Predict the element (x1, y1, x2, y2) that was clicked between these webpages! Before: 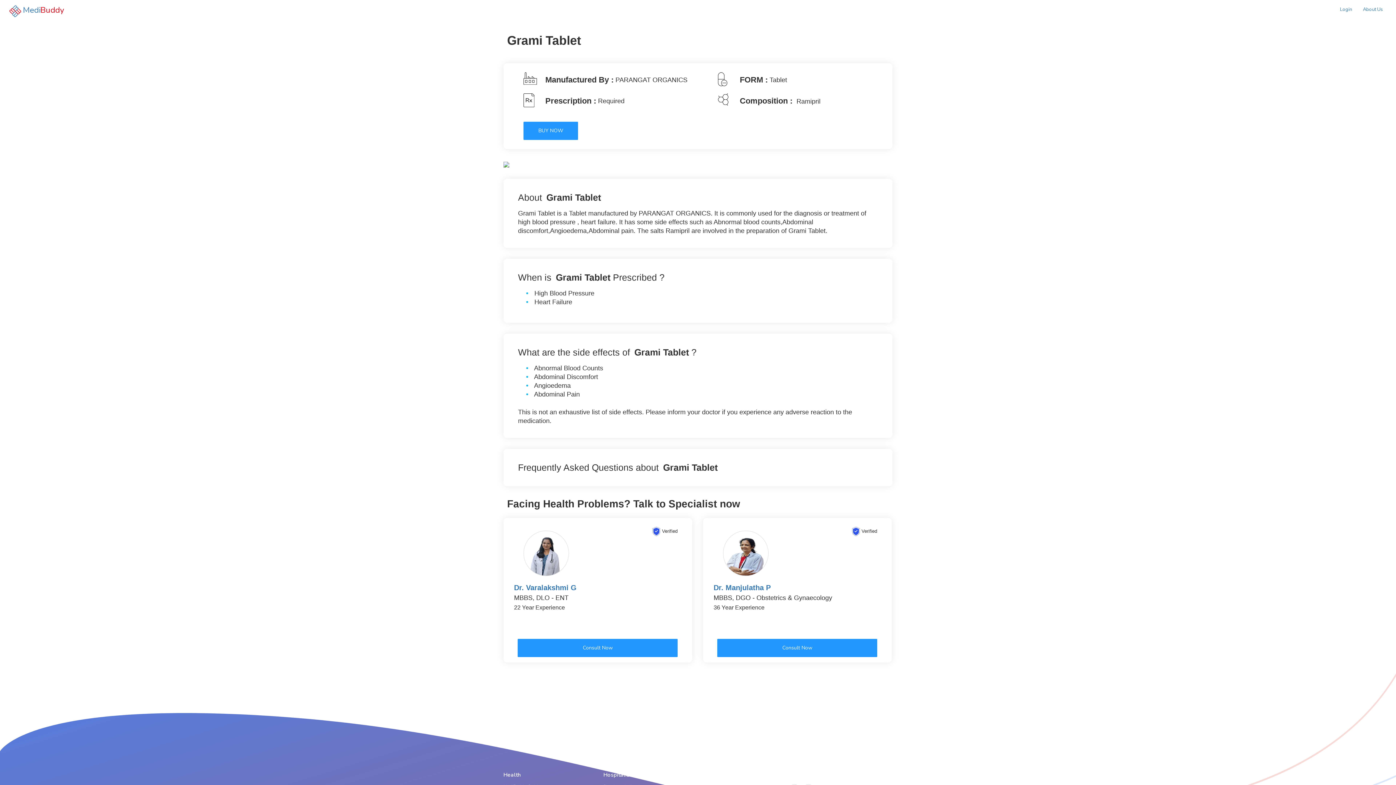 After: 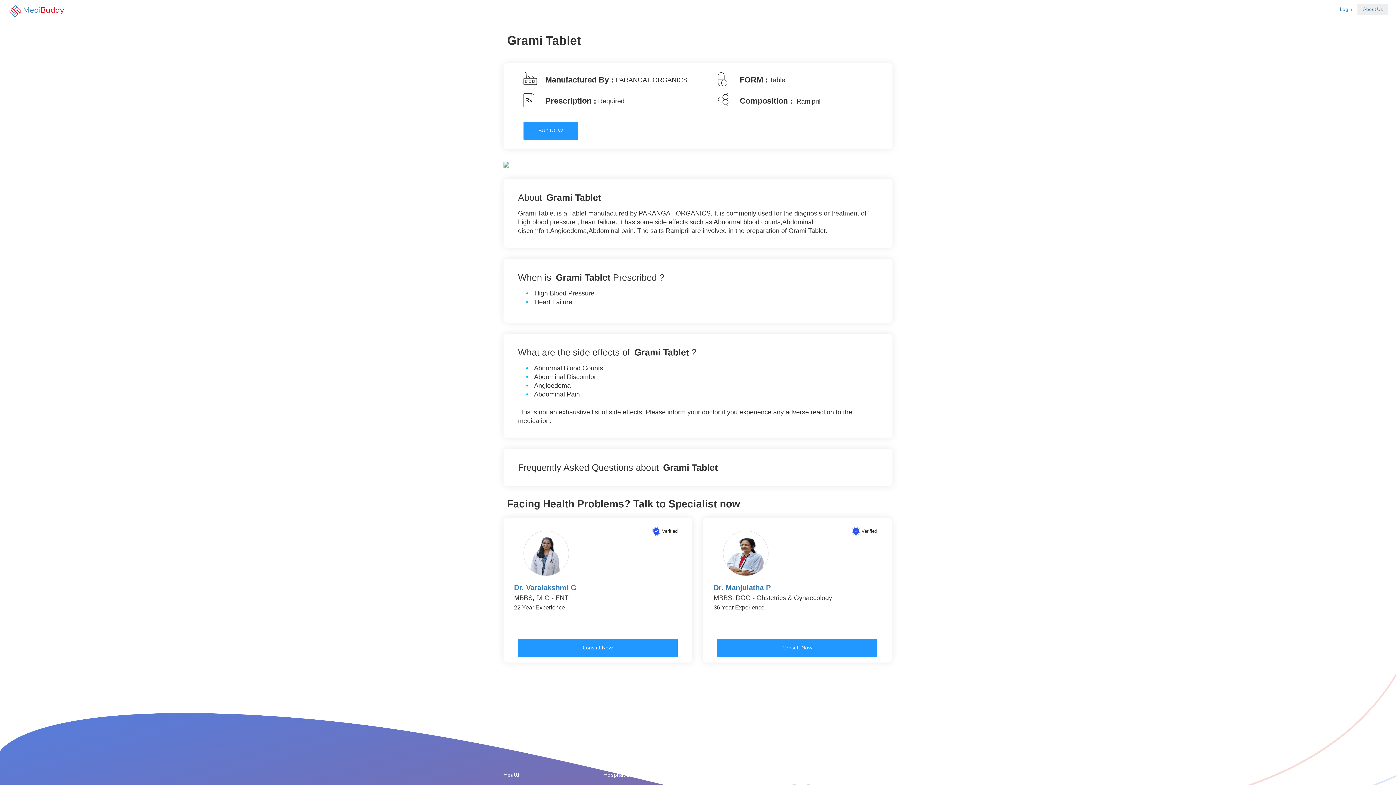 Action: label: About Us bbox: (1357, 4, 1388, 14)